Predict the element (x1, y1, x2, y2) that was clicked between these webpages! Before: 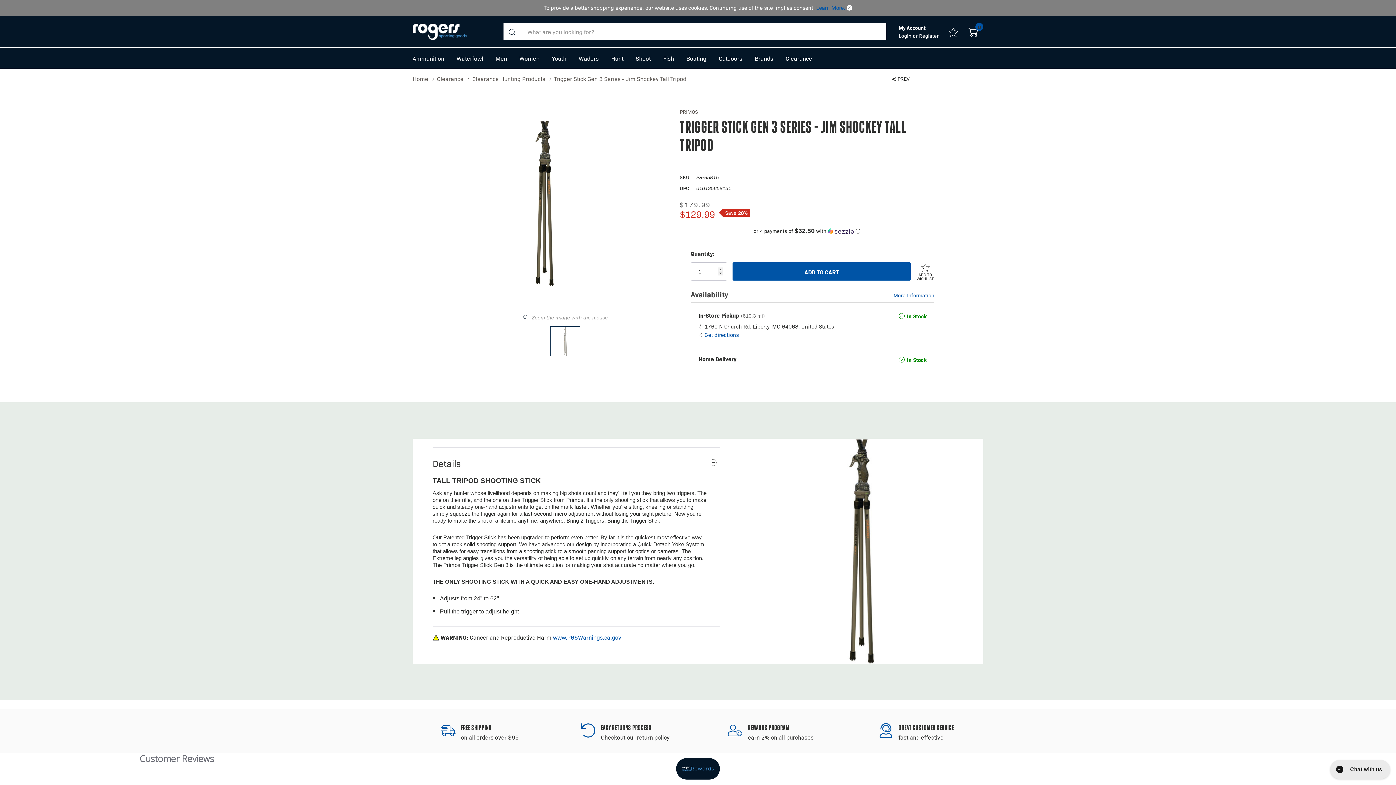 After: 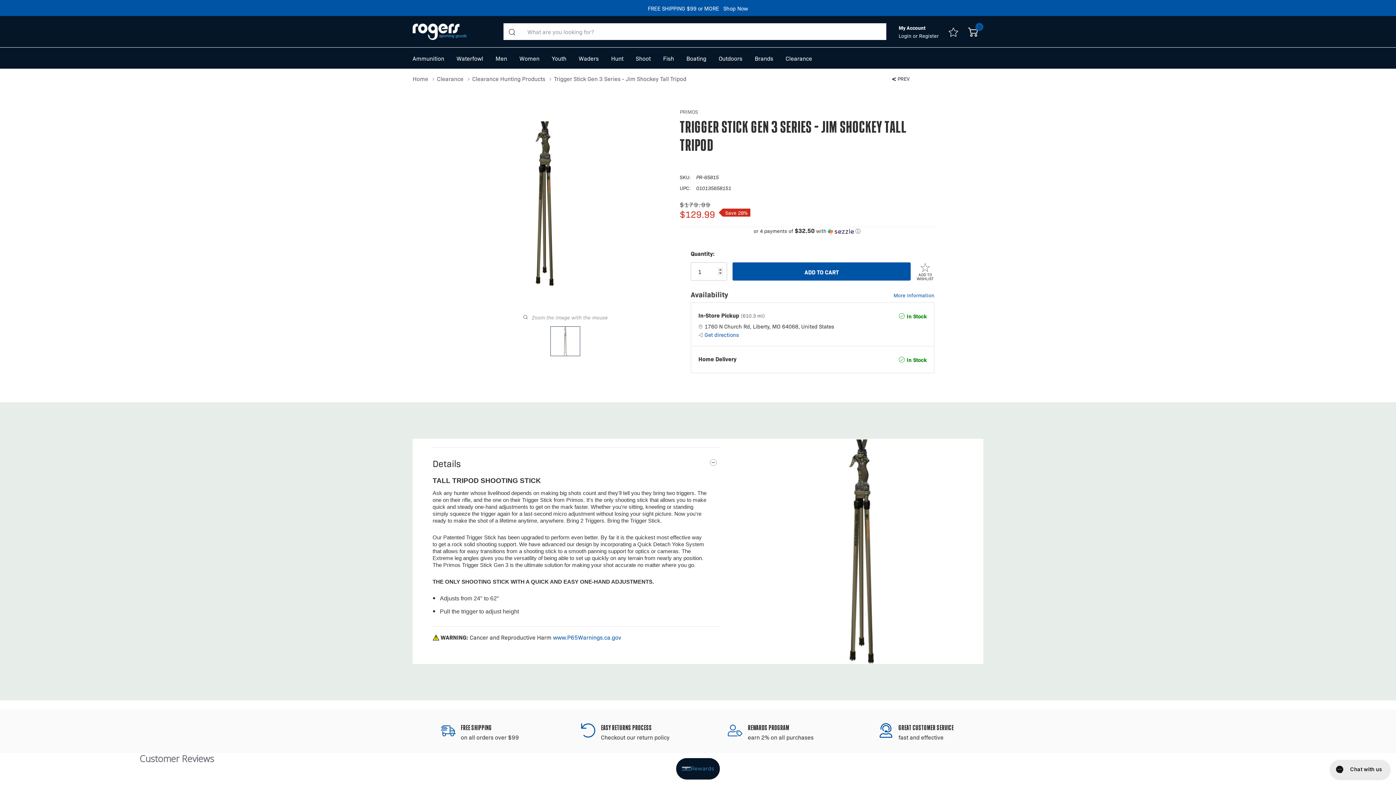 Action: bbox: (846, 3, 852, 11)